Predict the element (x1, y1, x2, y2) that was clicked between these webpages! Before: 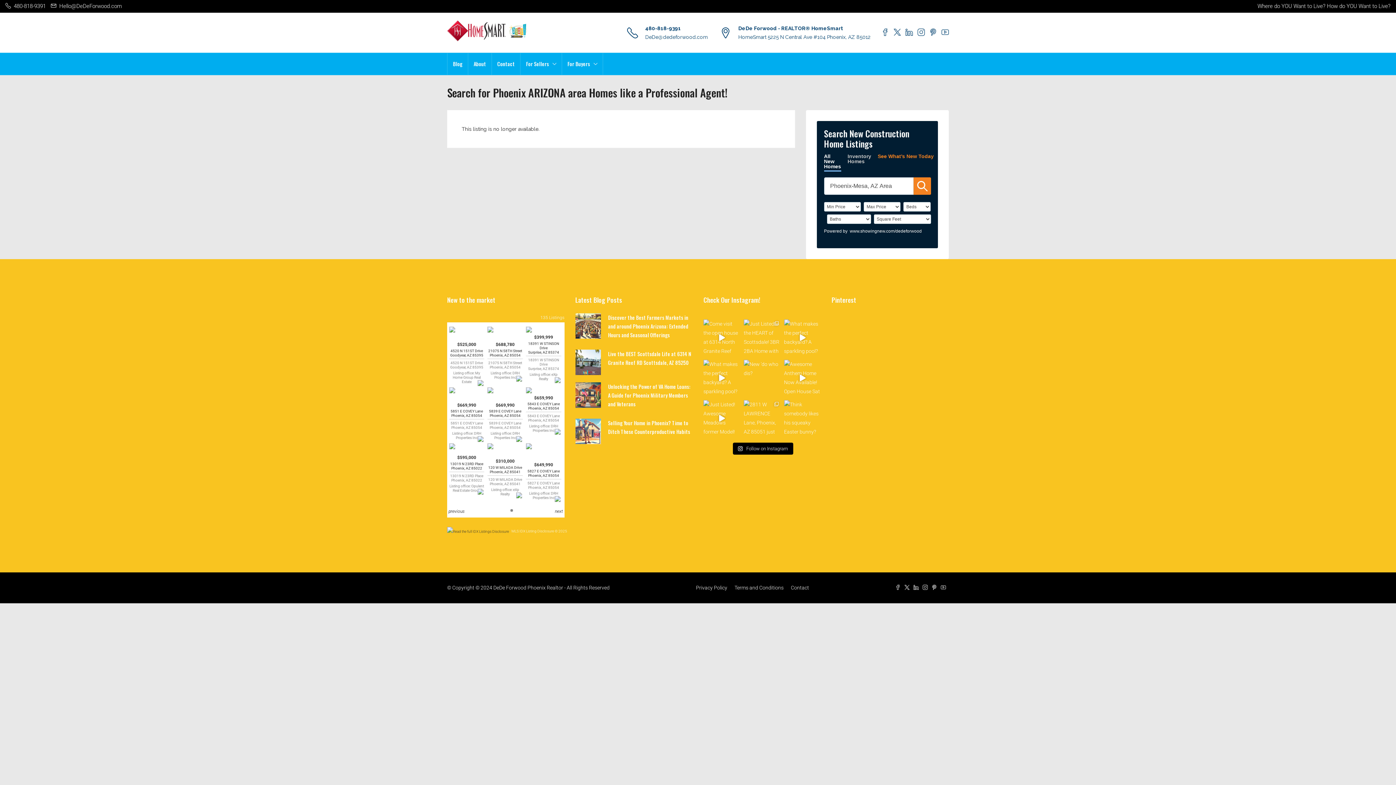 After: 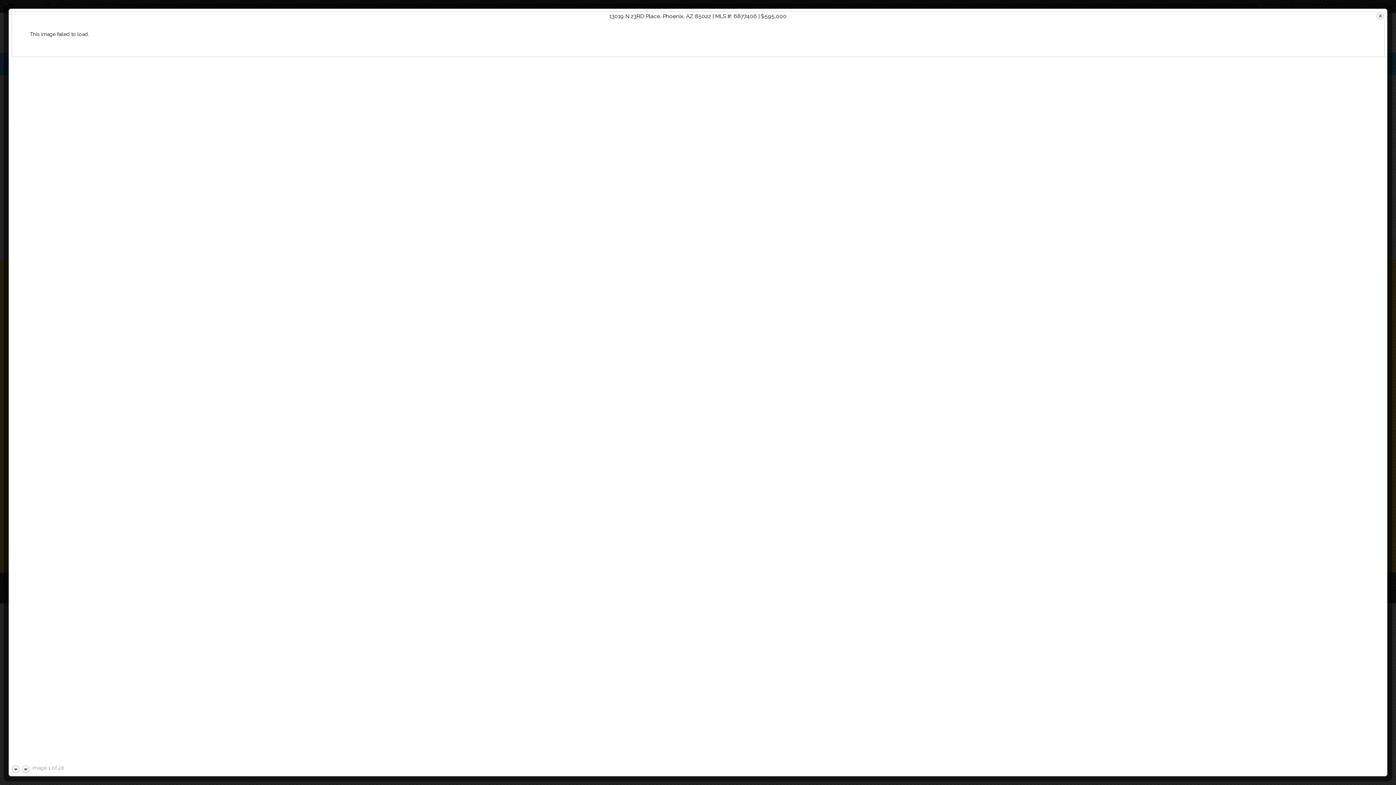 Action: bbox: (449, 443, 484, 454)